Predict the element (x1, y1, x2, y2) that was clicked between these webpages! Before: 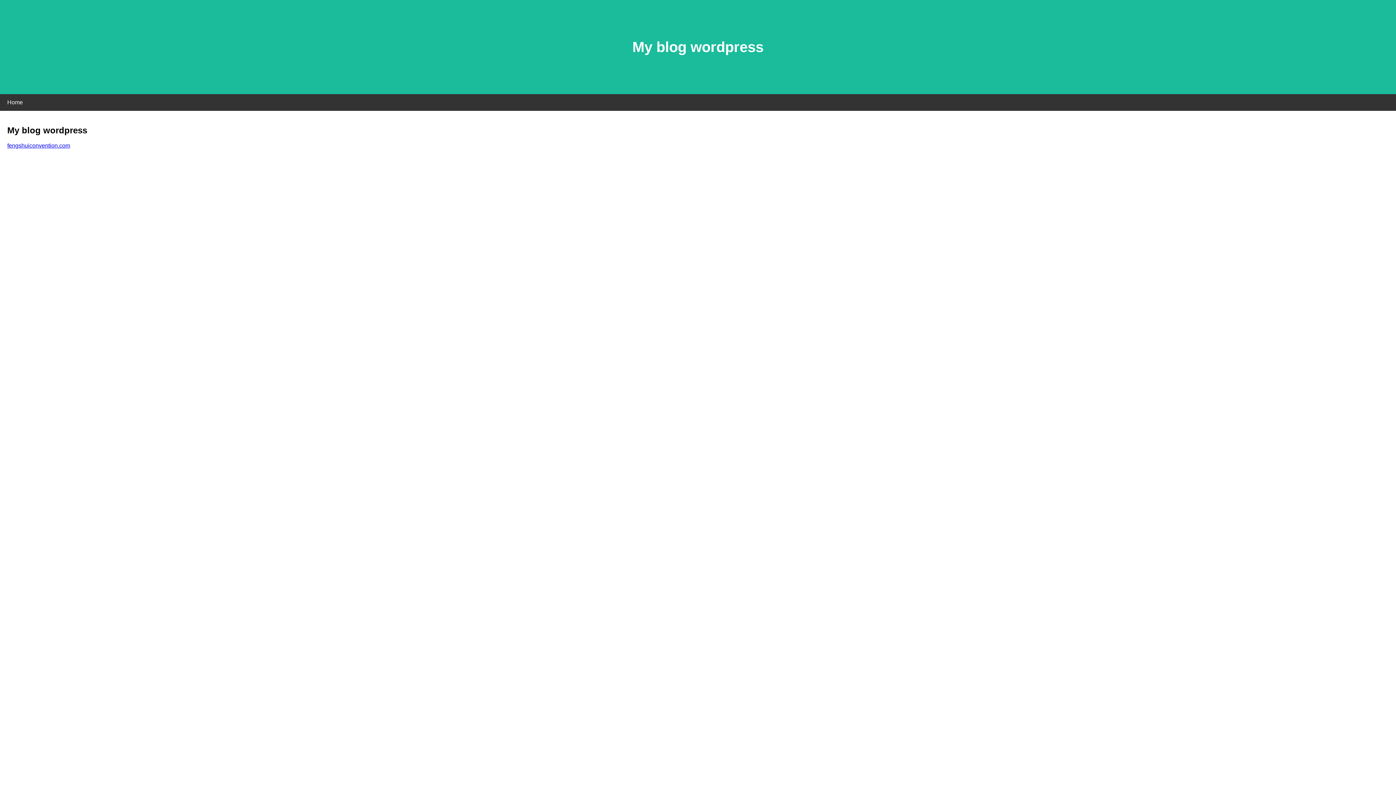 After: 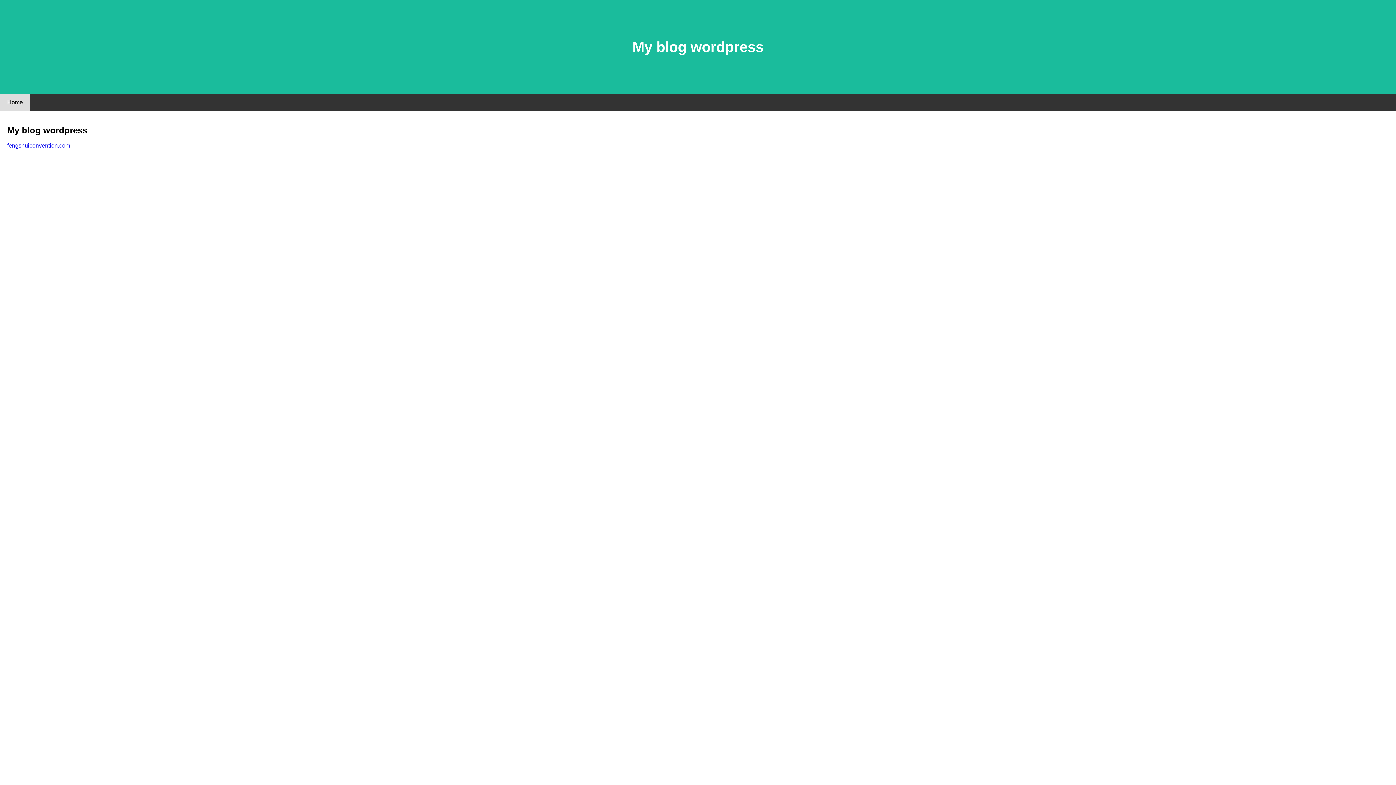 Action: bbox: (0, 94, 30, 110) label: Home